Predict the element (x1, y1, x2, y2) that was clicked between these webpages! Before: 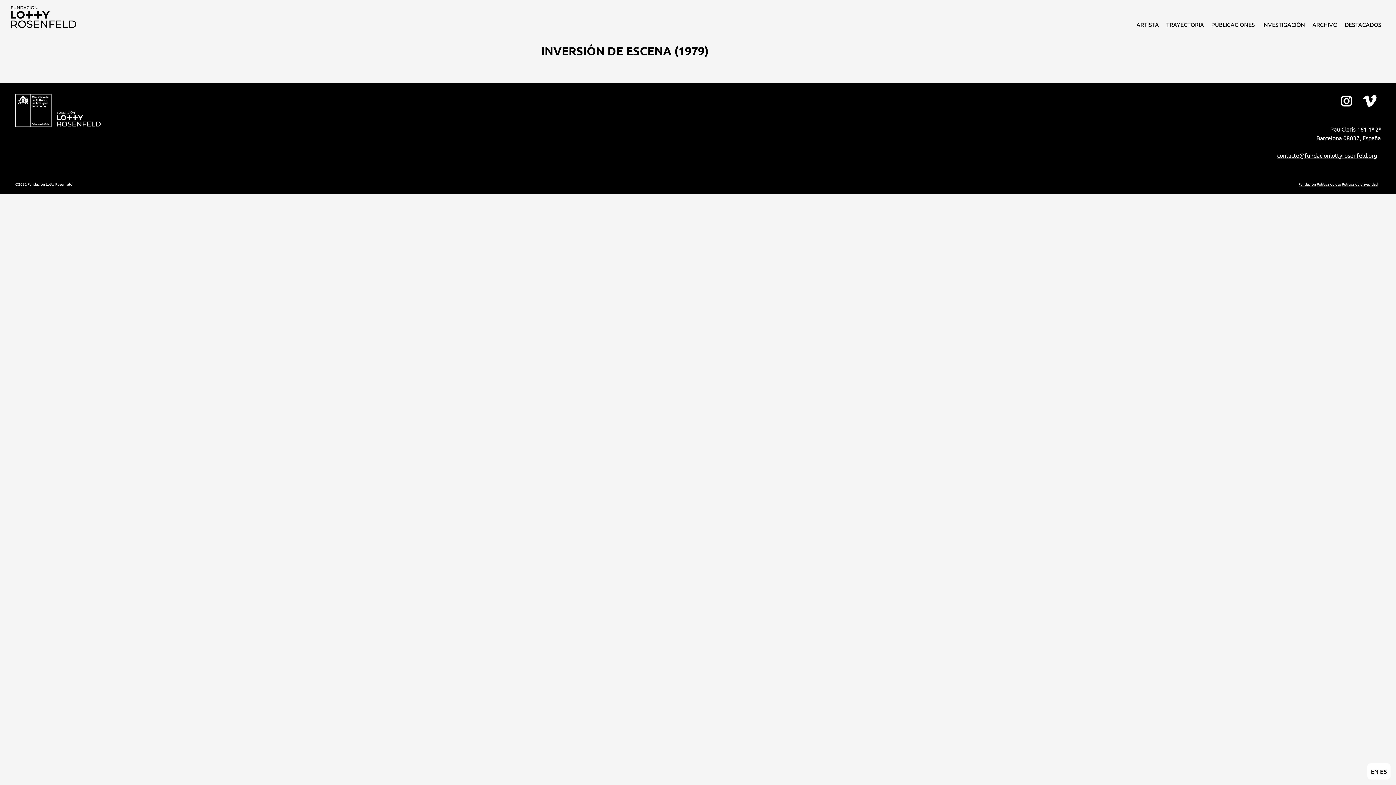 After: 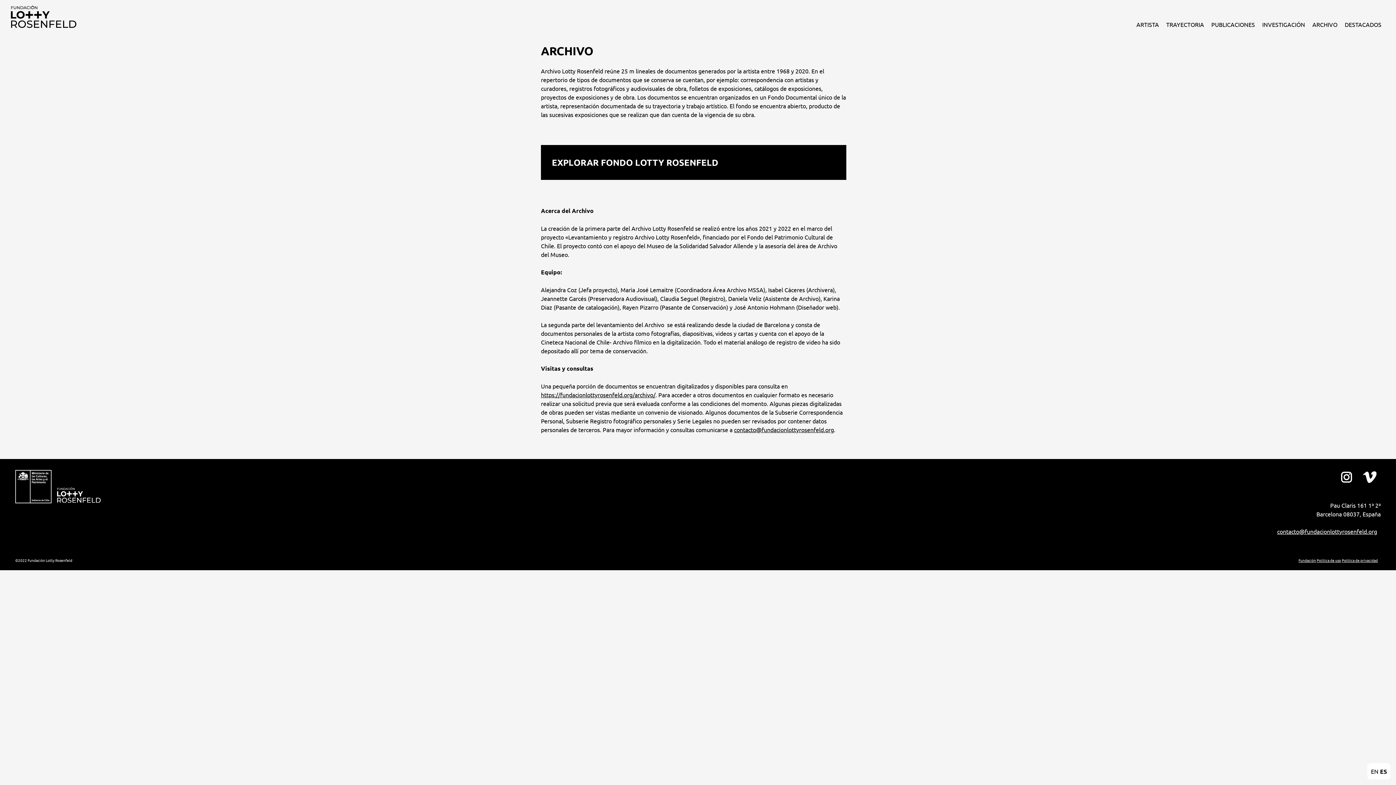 Action: bbox: (1312, 20, 1337, 28) label: ARCHIVO